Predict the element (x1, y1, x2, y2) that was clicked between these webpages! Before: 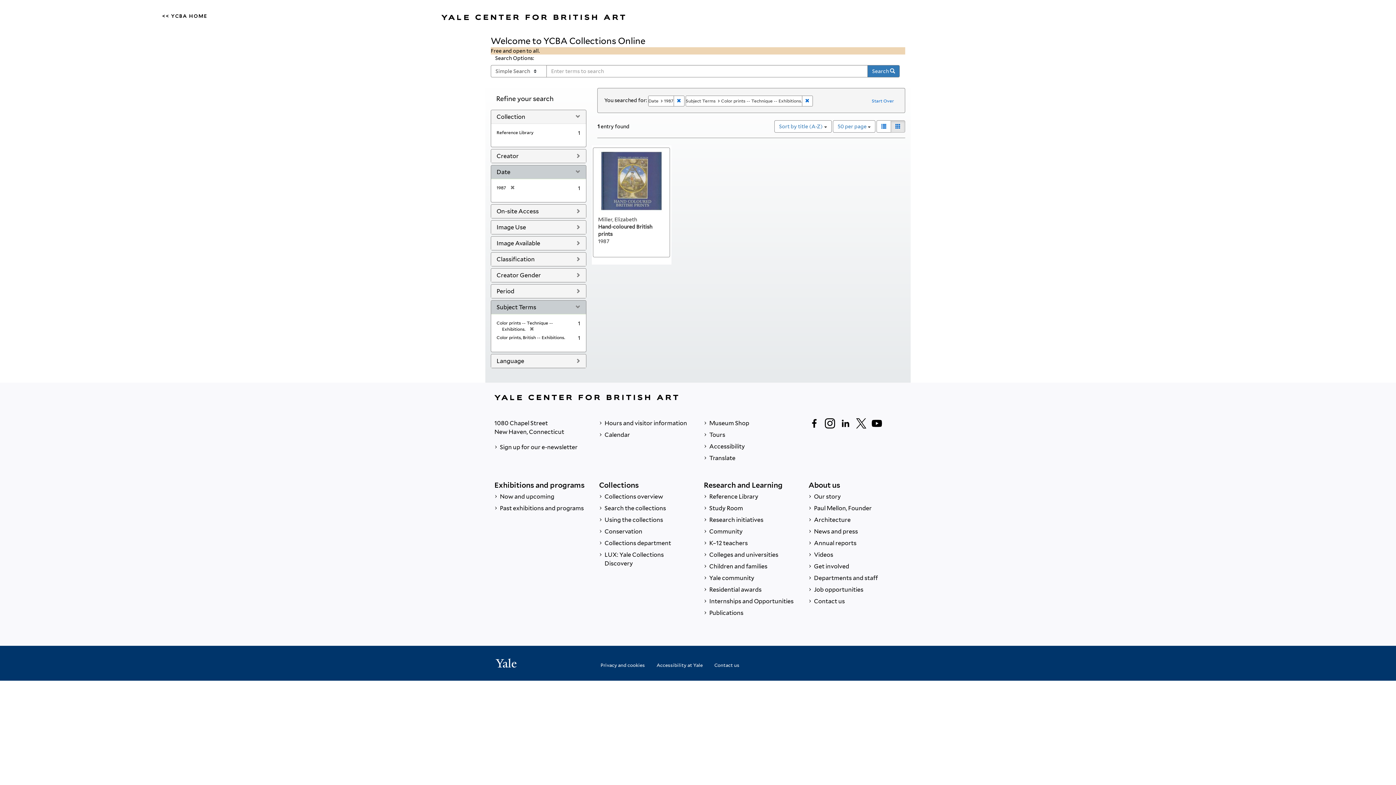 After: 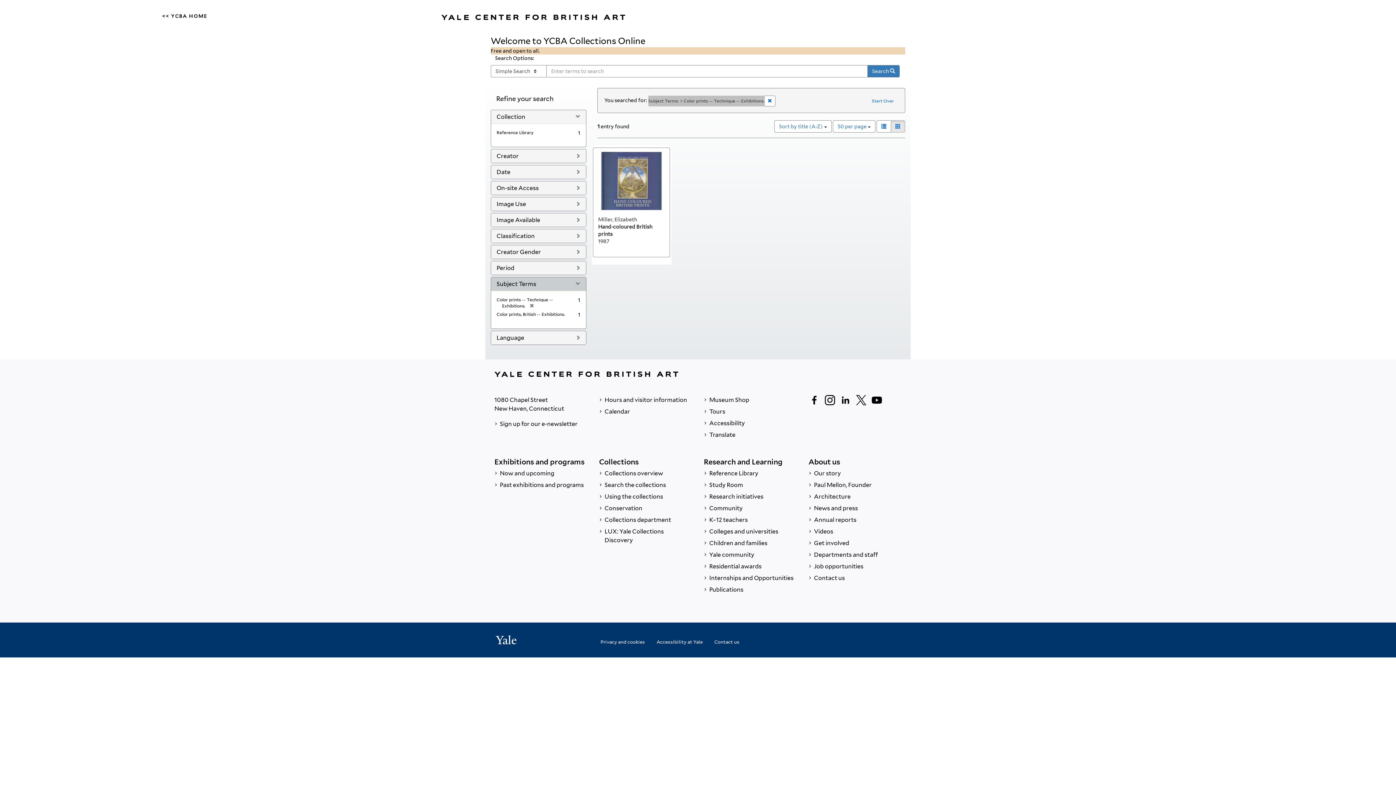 Action: label: Remove constraint Date: 1987 bbox: (673, 95, 684, 106)